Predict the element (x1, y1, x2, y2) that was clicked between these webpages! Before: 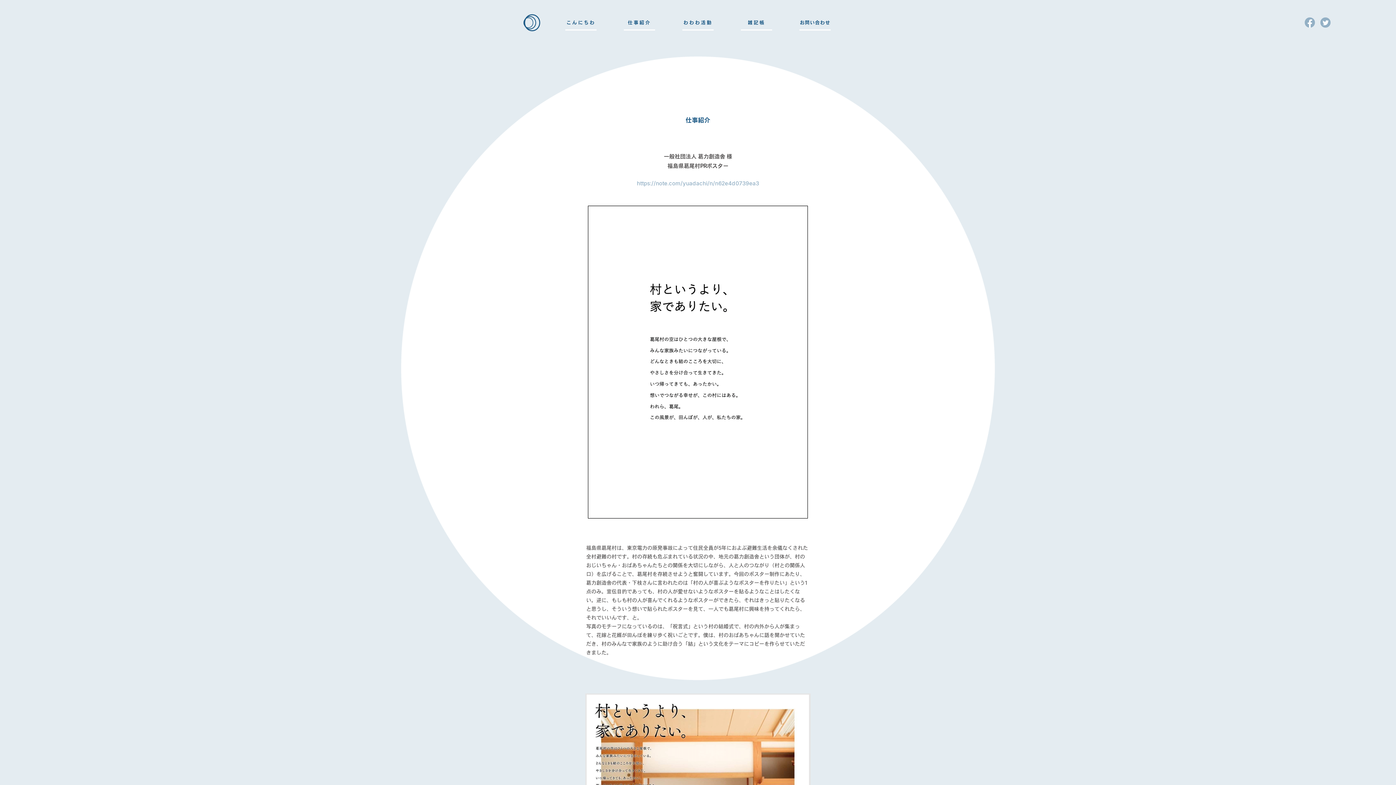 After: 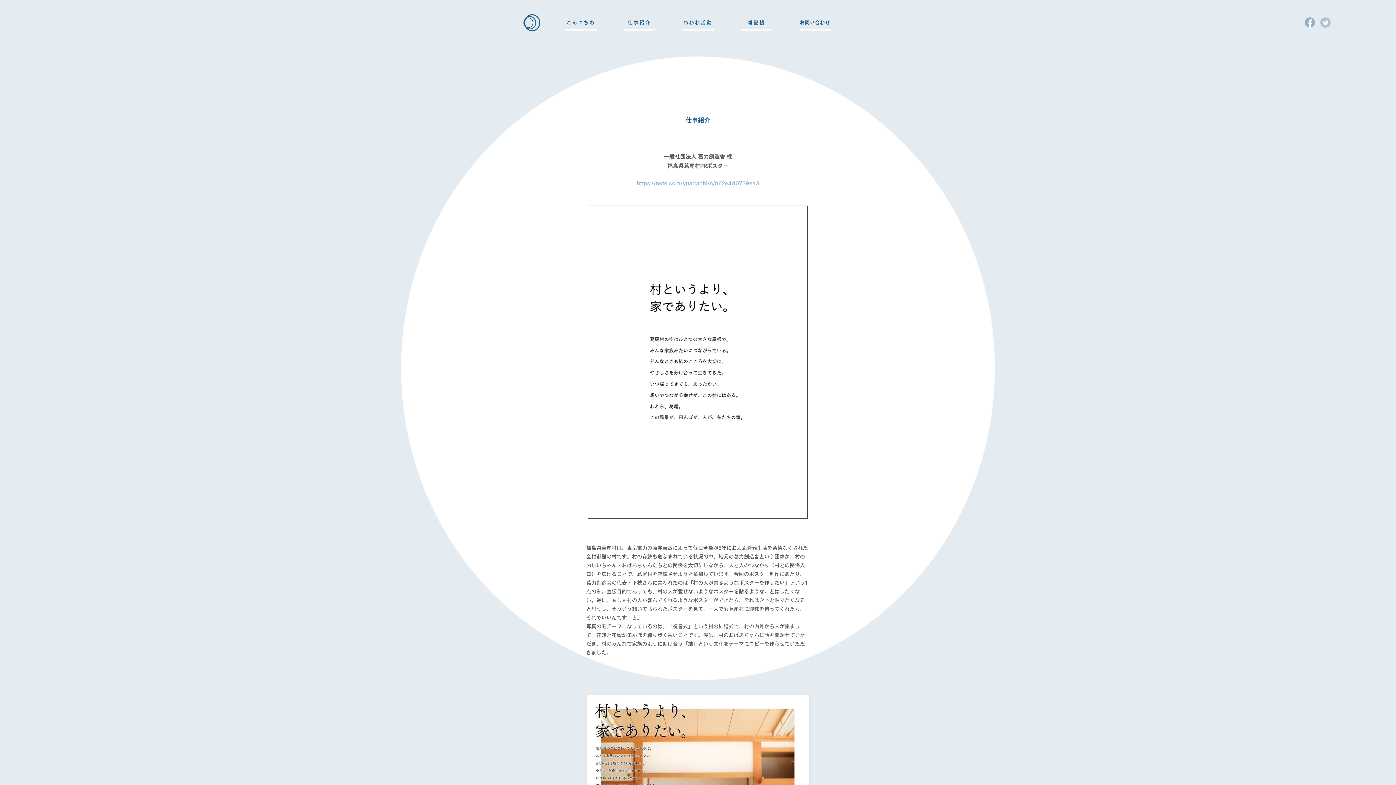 Action: bbox: (1320, 22, 1330, 28)